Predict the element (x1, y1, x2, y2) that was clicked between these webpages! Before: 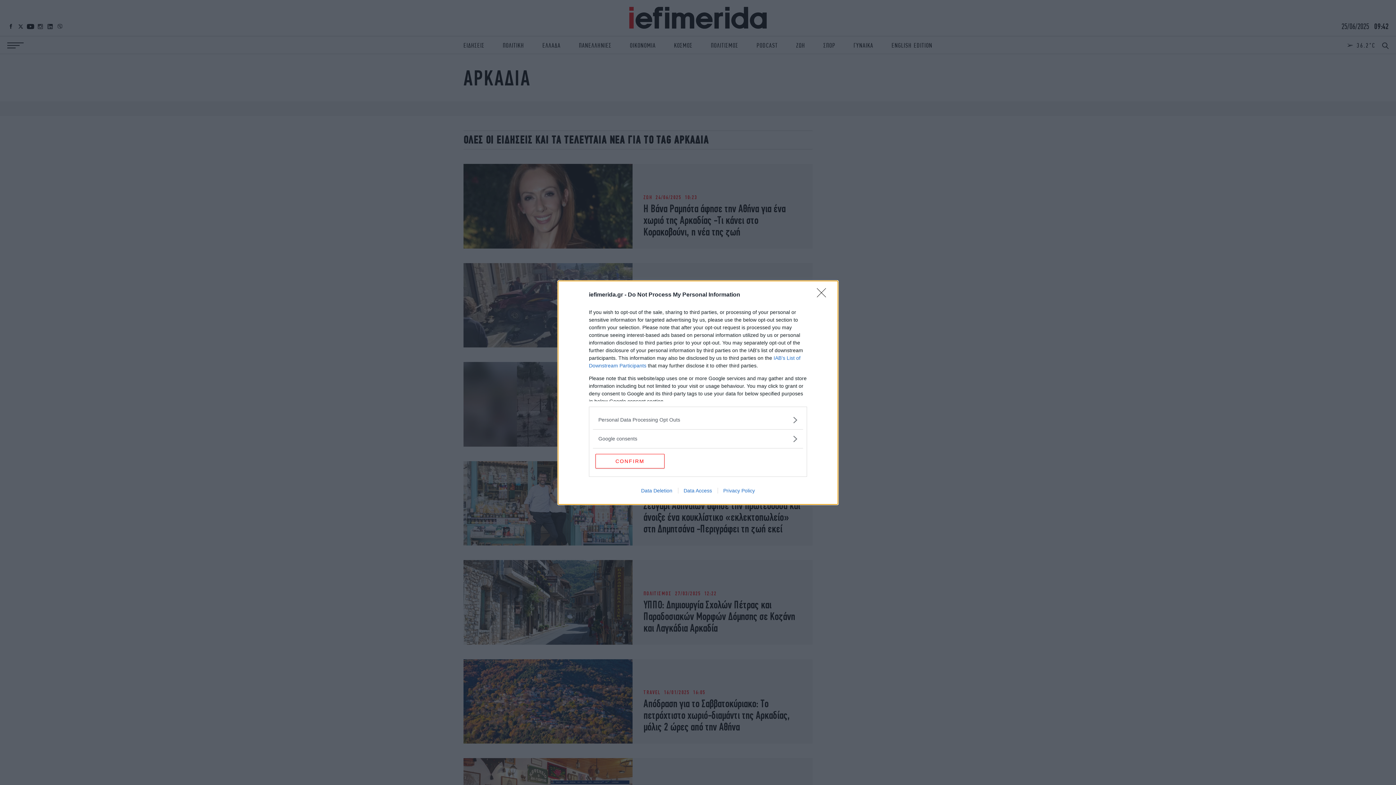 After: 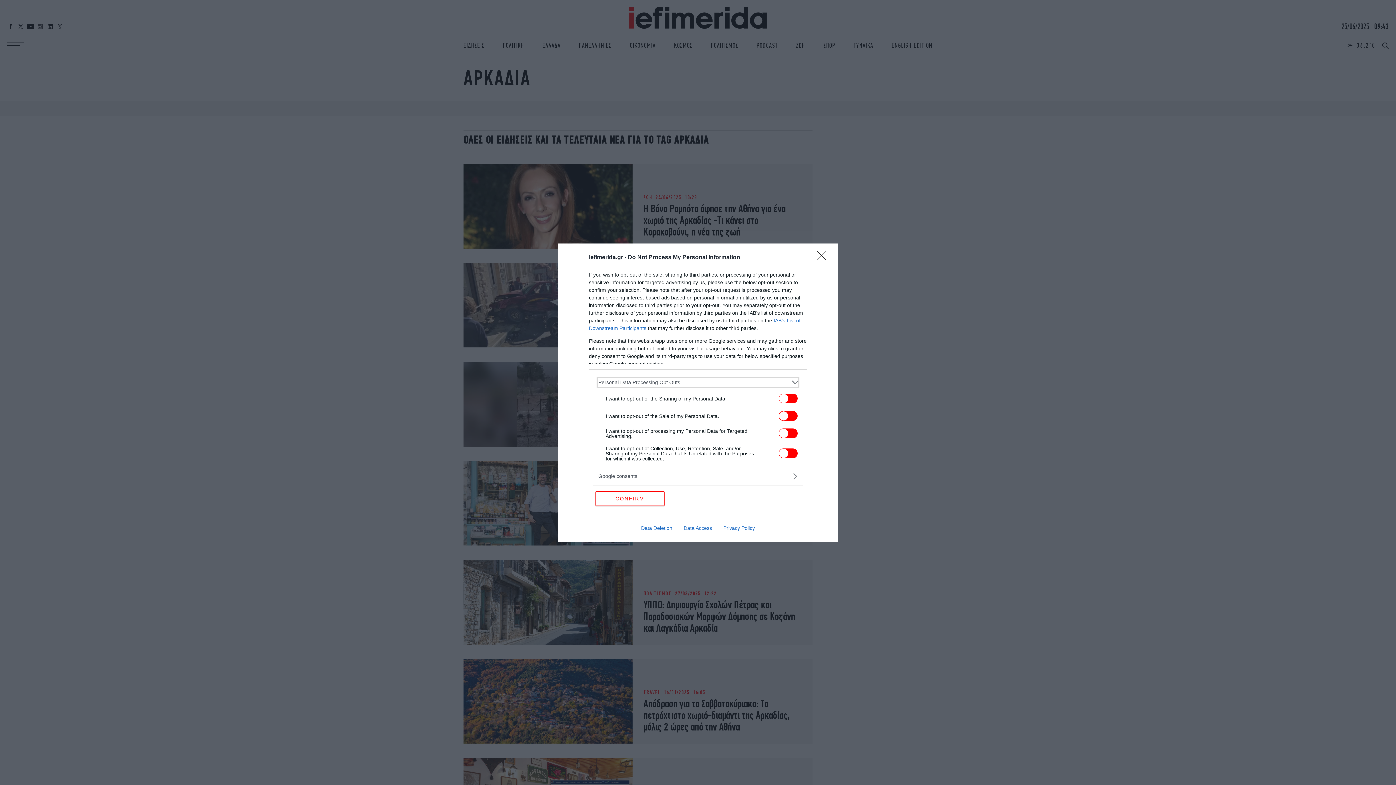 Action: label: Opt-Outs bbox: (598, 416, 797, 423)